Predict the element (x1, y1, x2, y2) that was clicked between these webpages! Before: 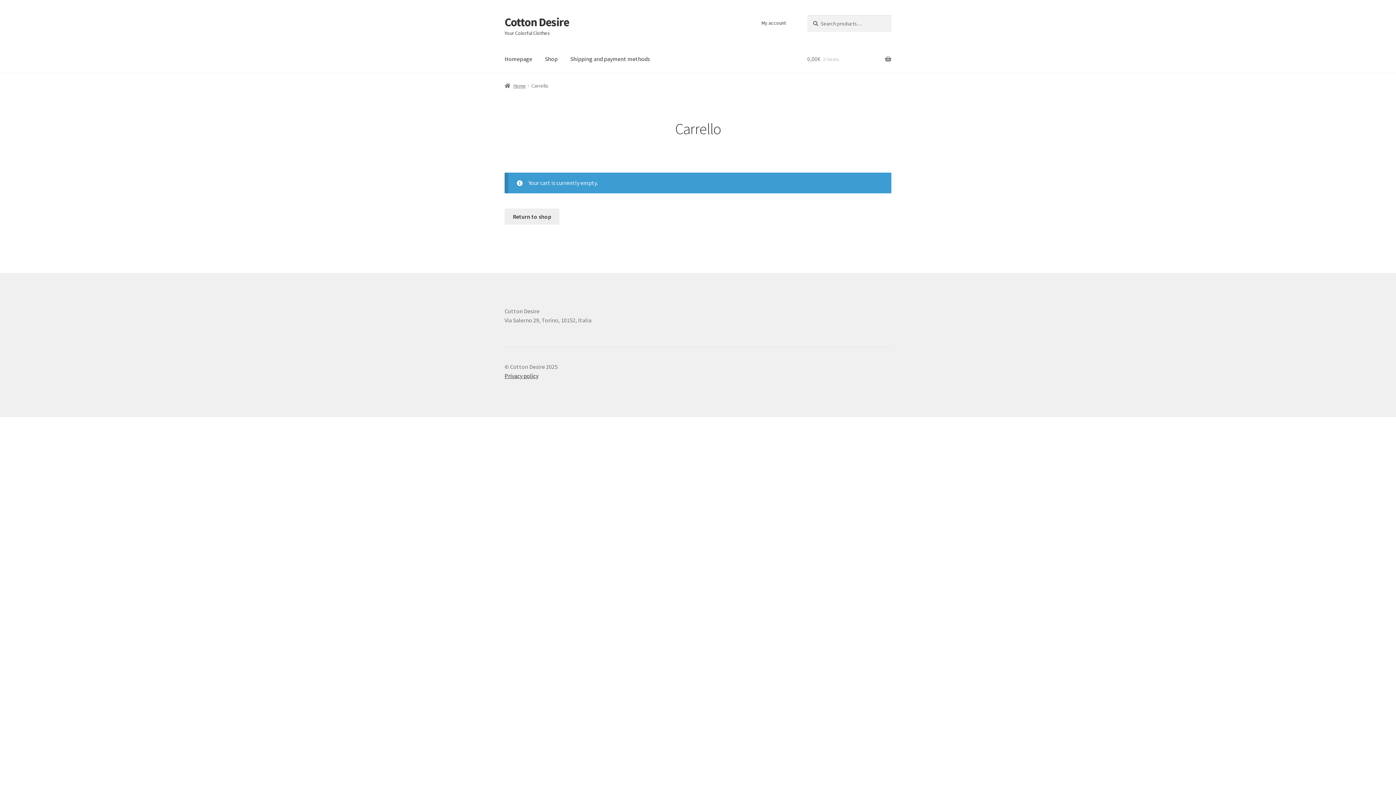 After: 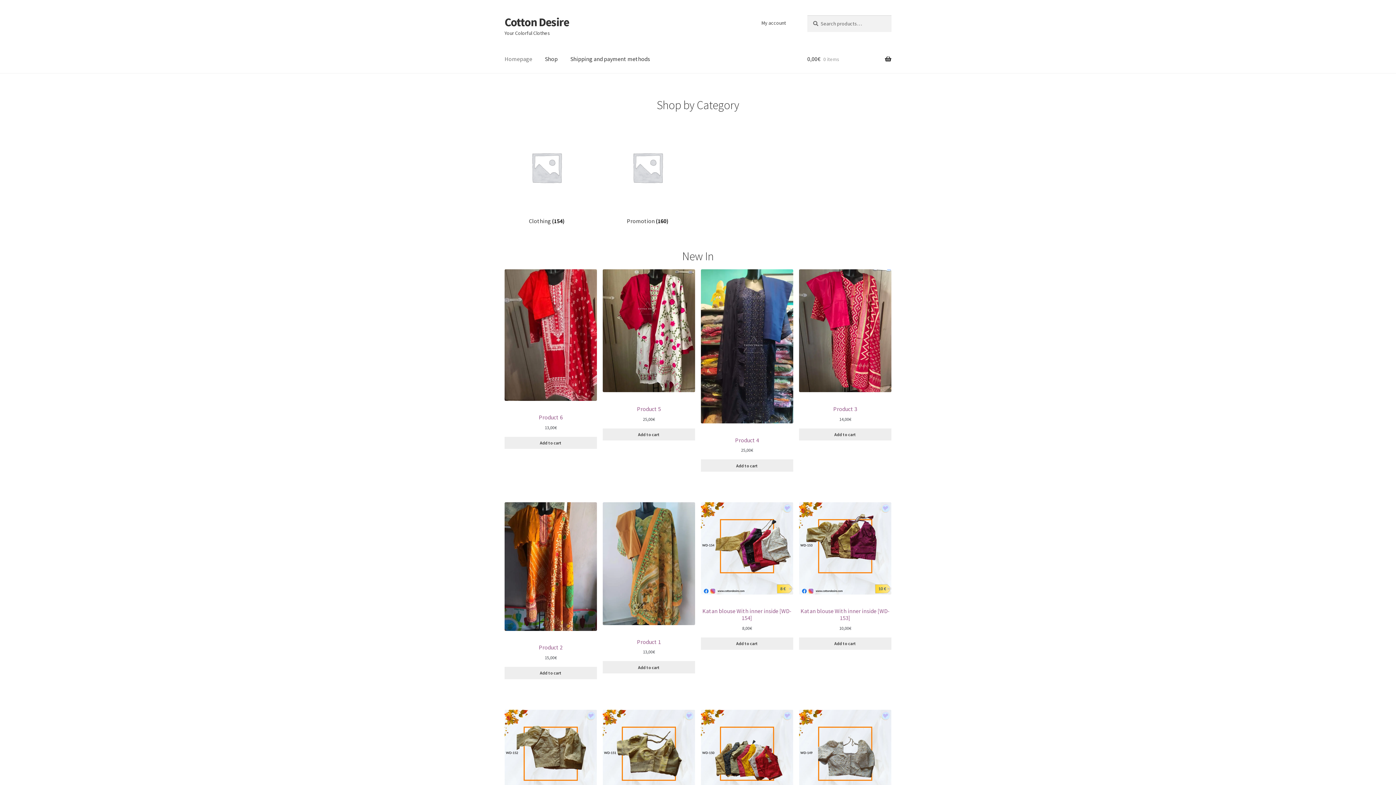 Action: bbox: (504, 82, 526, 89) label: Home